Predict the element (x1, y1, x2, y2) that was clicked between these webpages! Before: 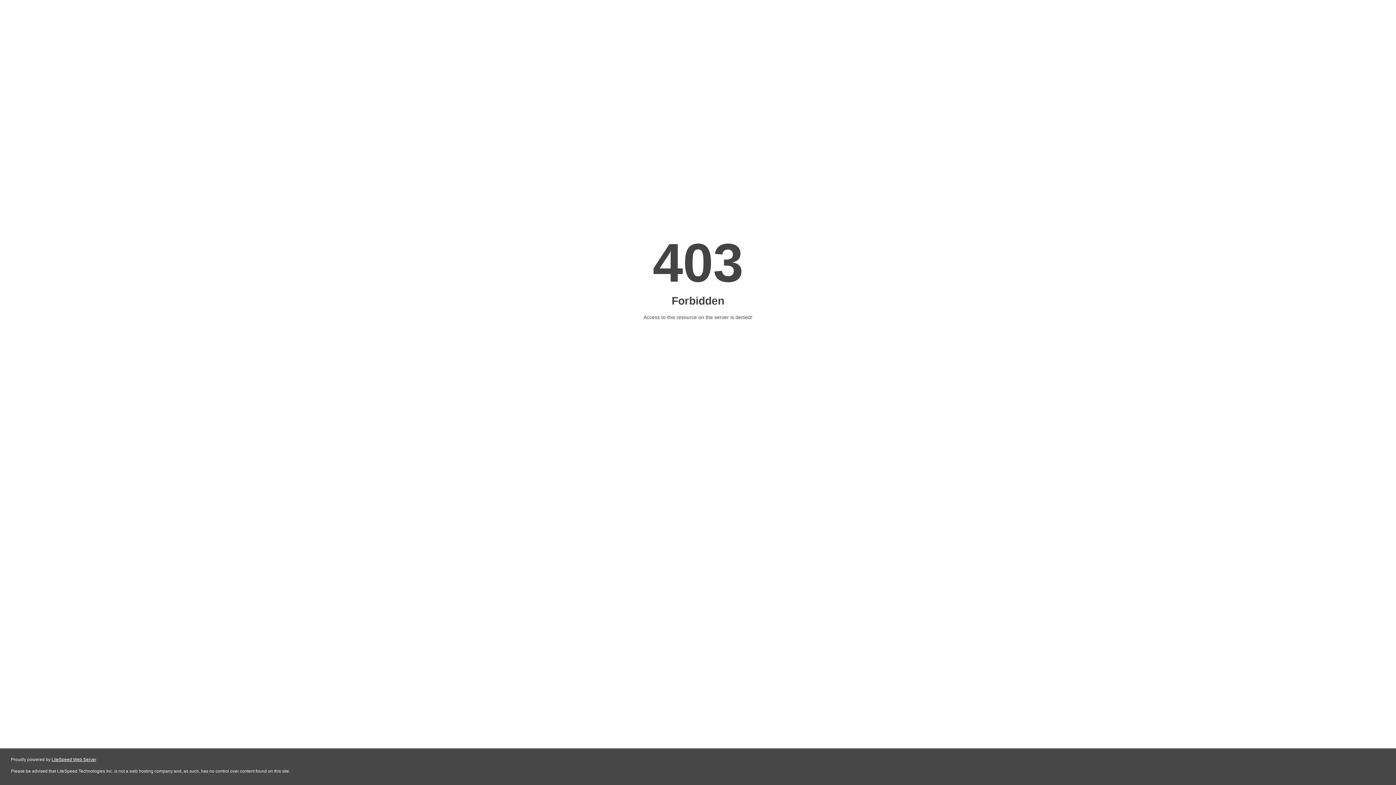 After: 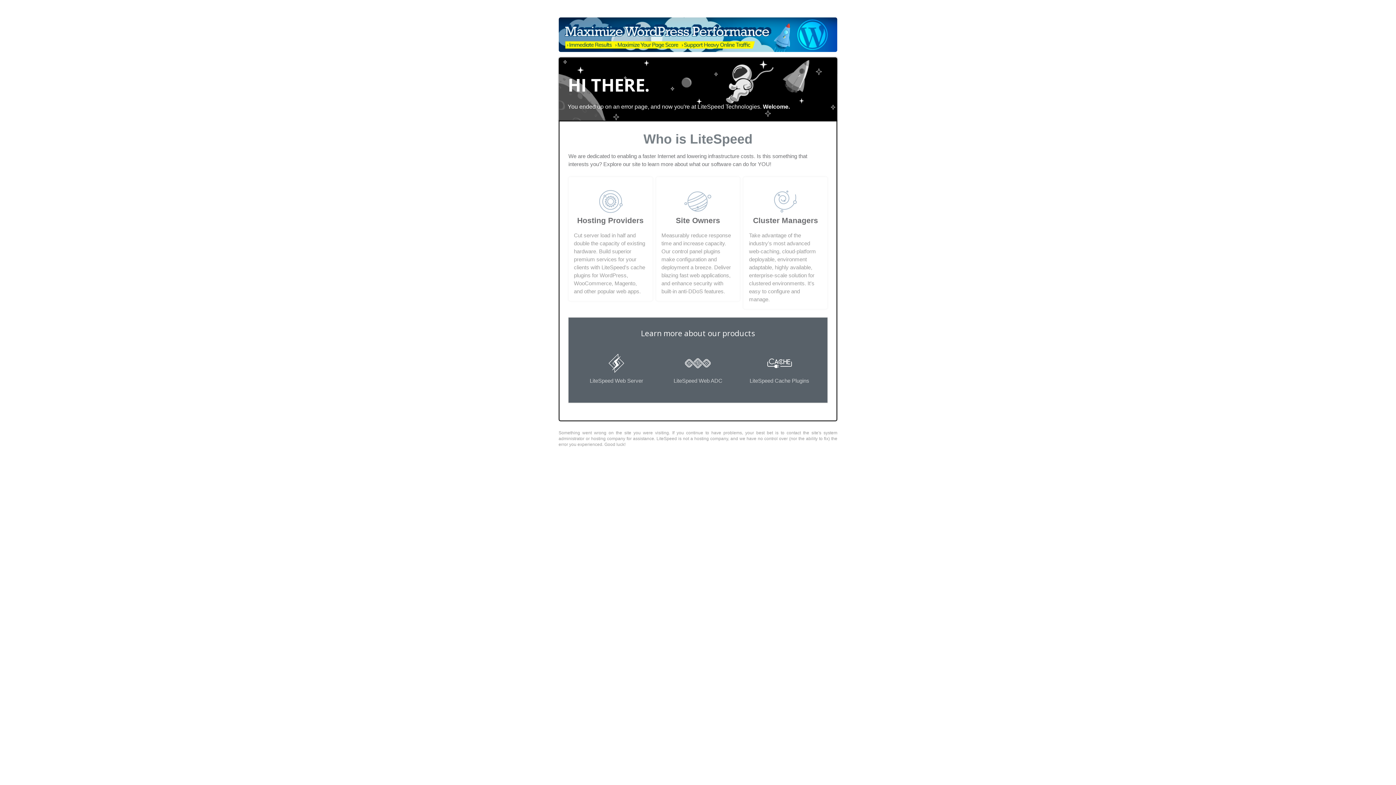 Action: label: LiteSpeed Web Server bbox: (51, 757, 96, 762)